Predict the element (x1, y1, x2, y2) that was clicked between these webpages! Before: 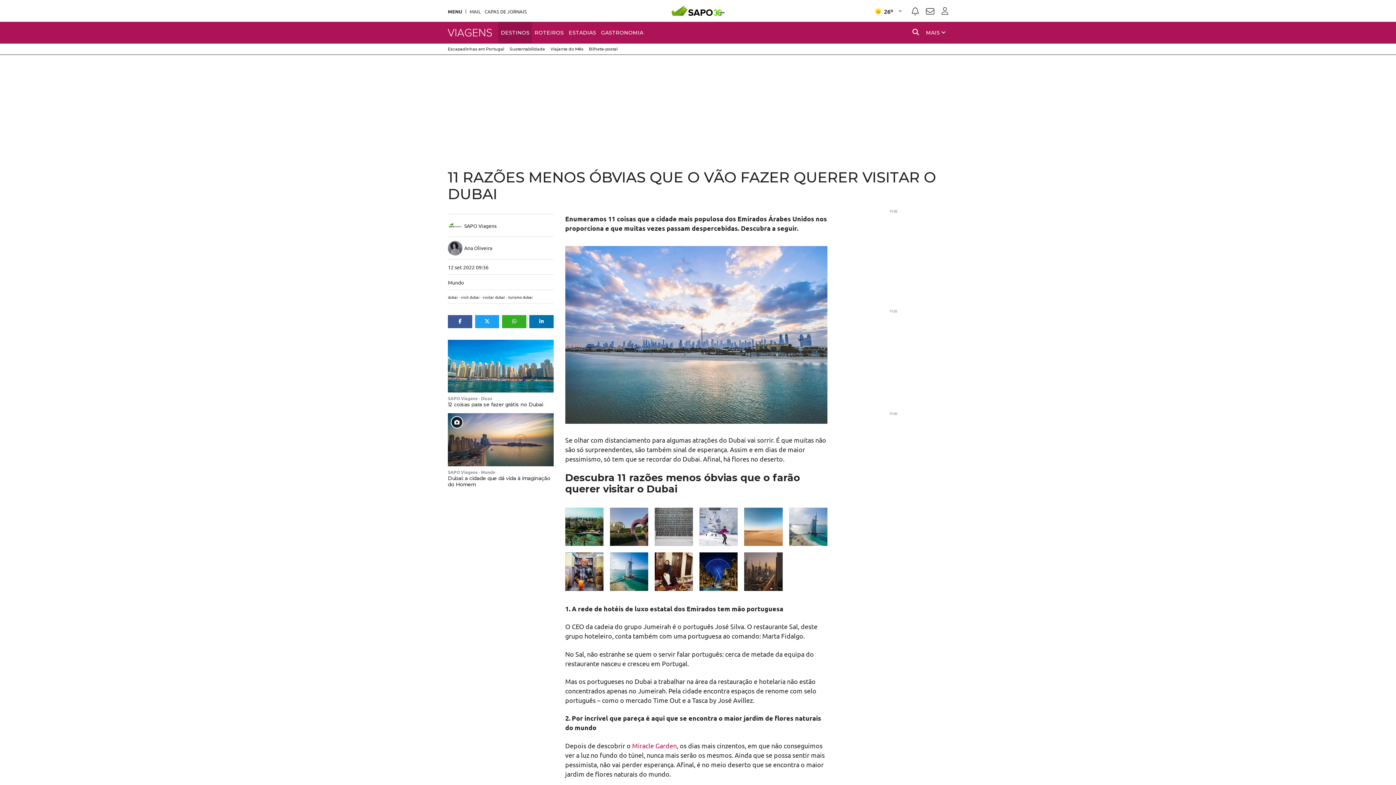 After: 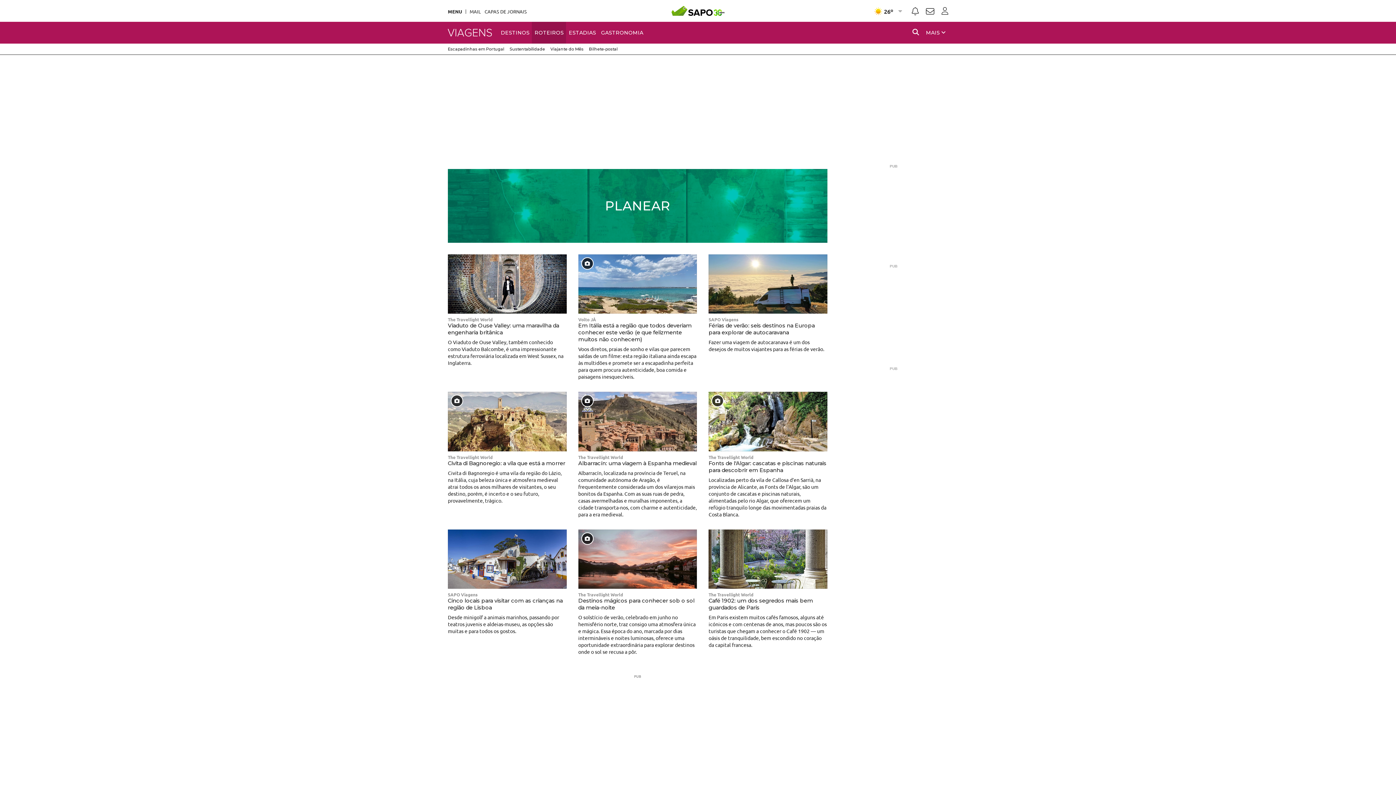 Action: label: Dicas bbox: (481, 395, 492, 401)